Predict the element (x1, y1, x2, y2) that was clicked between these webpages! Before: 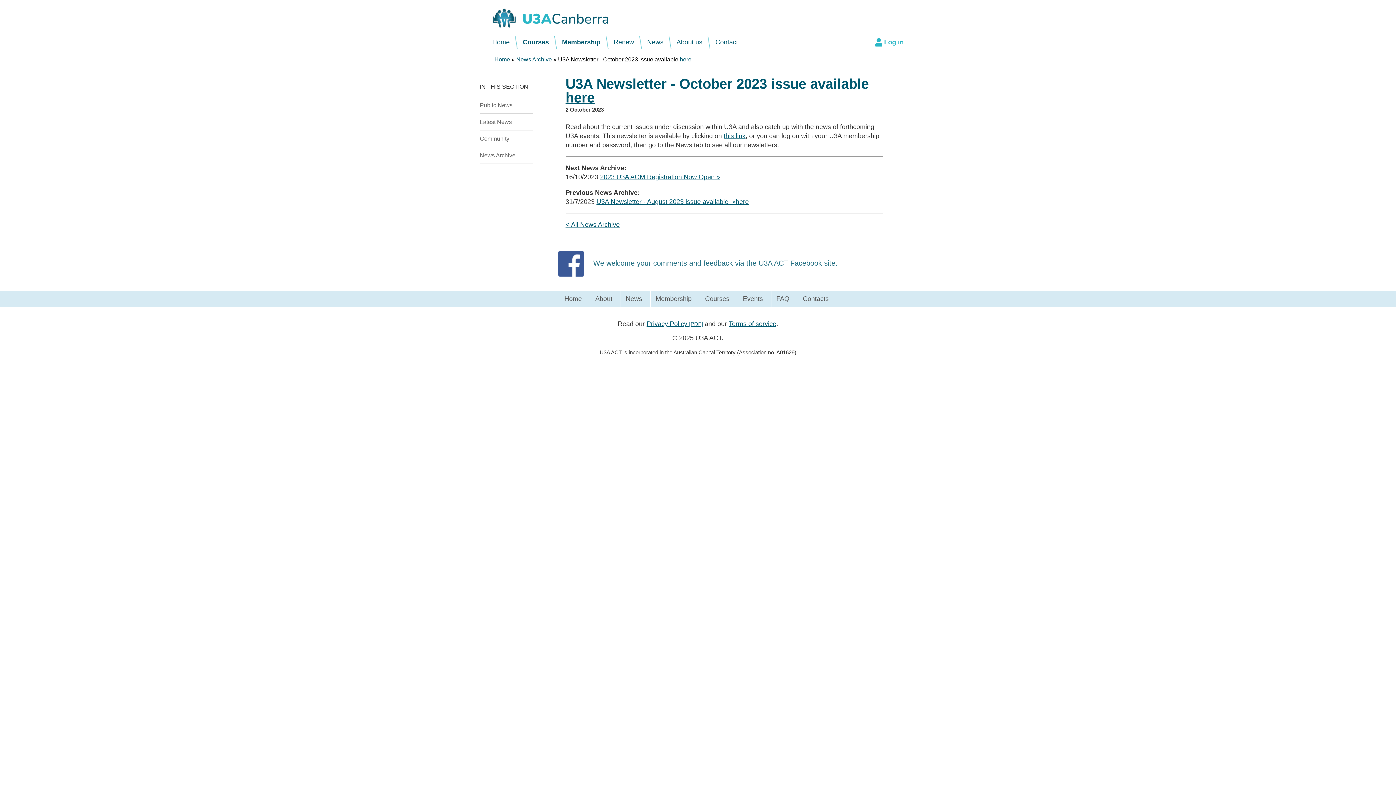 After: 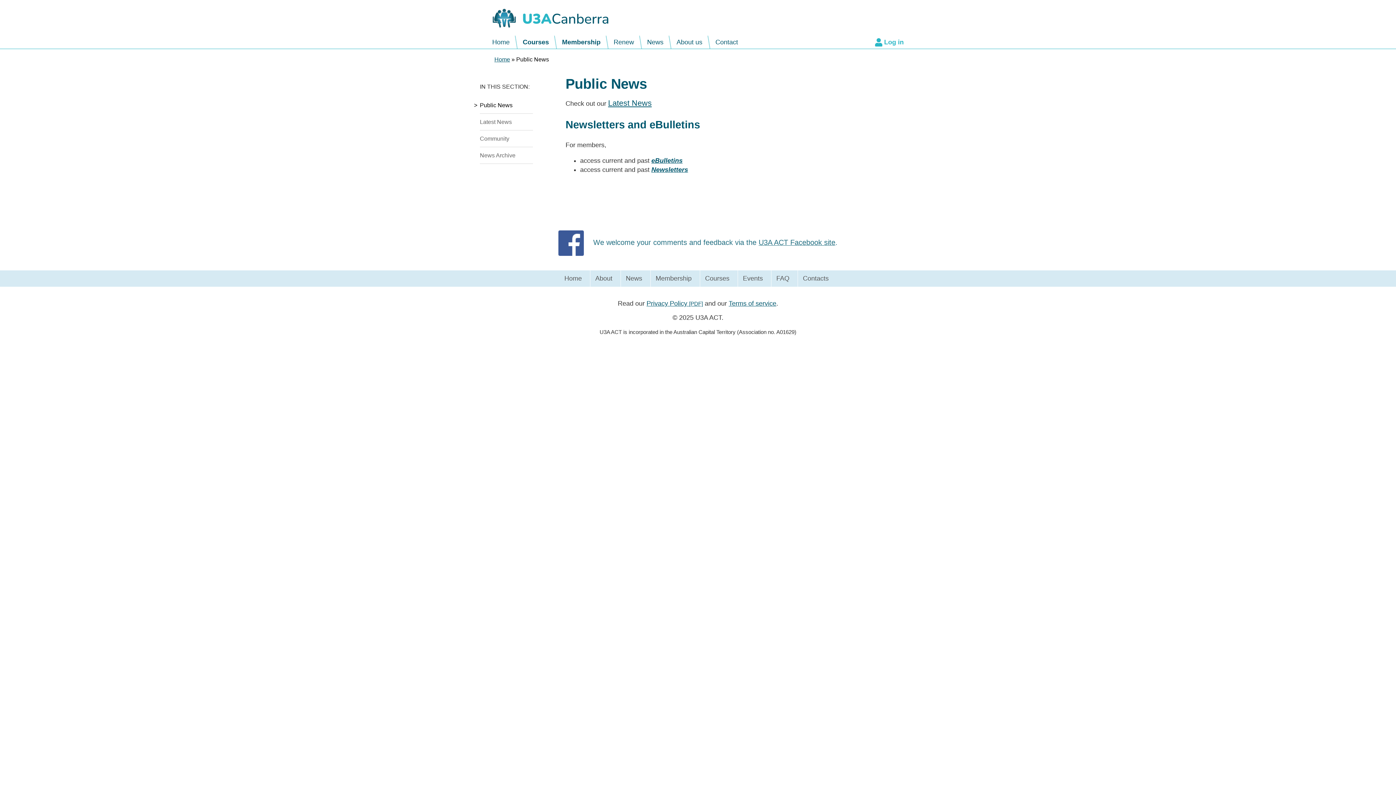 Action: bbox: (626, 290, 645, 307) label: News